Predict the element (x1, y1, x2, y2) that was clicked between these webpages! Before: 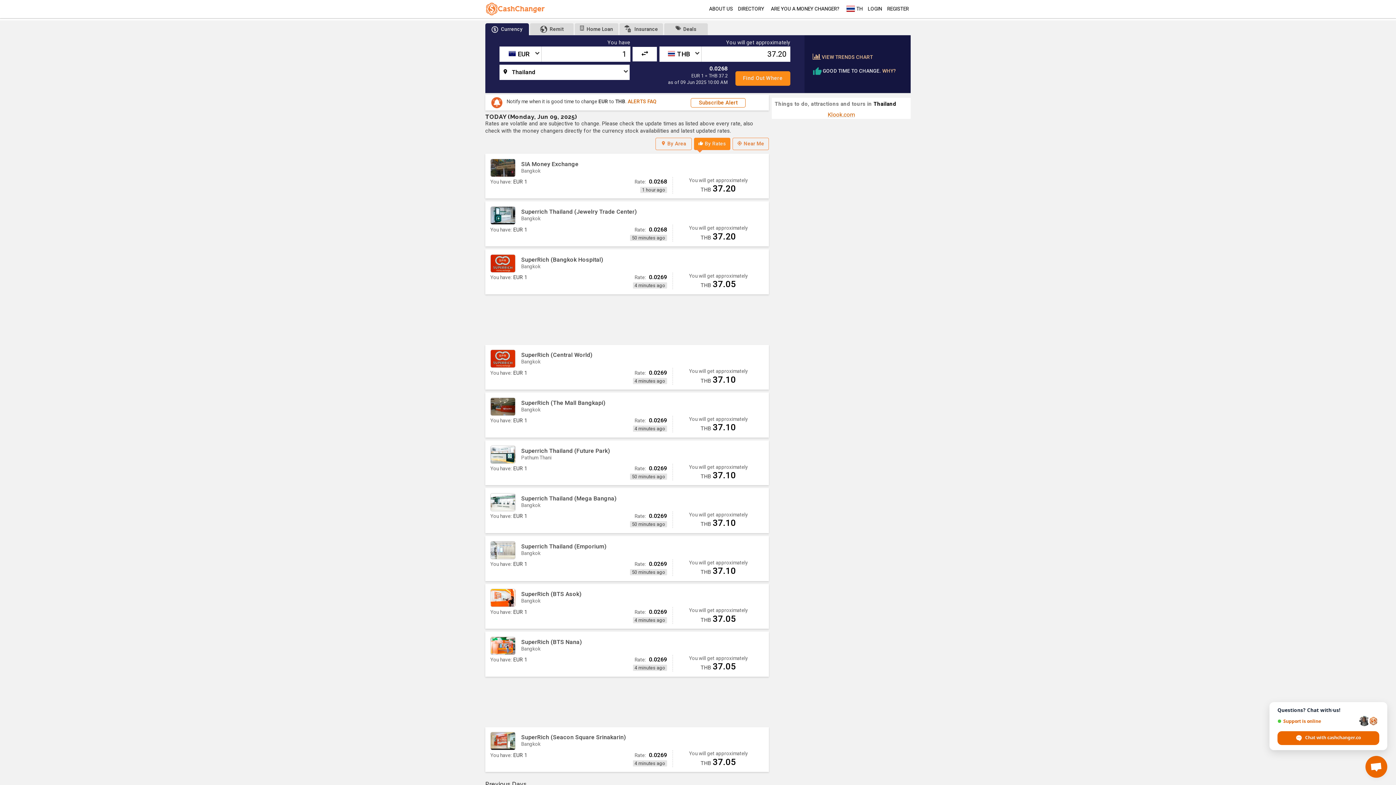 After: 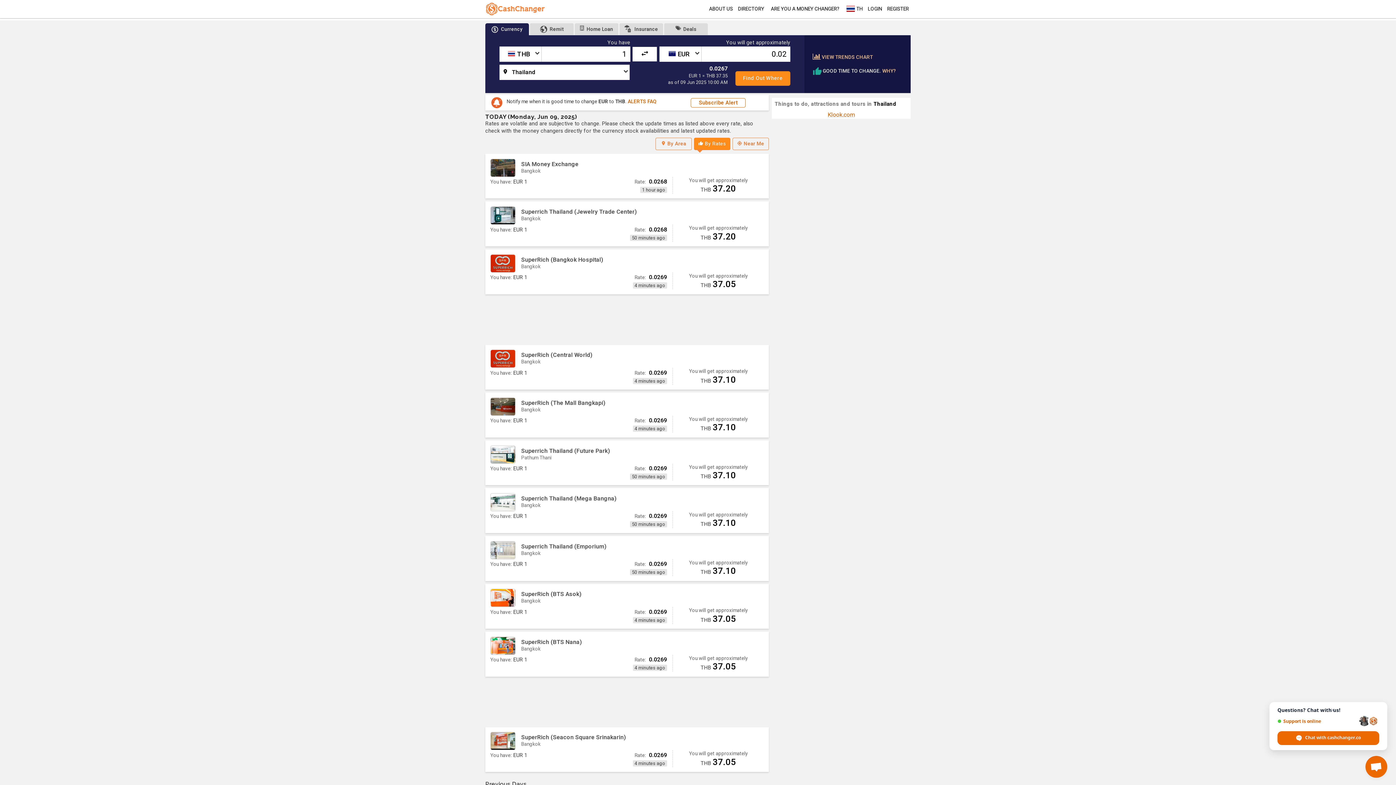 Action: bbox: (632, 46, 657, 61)